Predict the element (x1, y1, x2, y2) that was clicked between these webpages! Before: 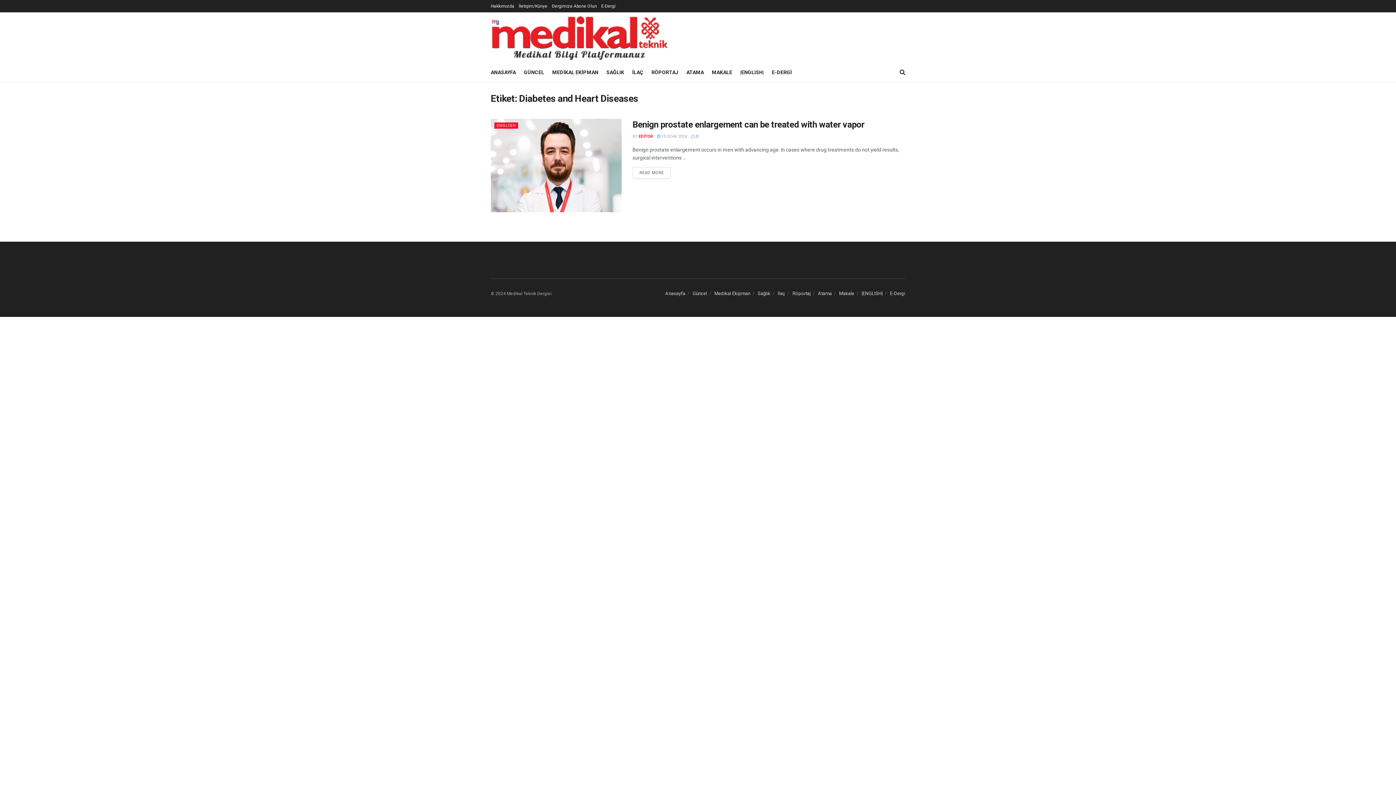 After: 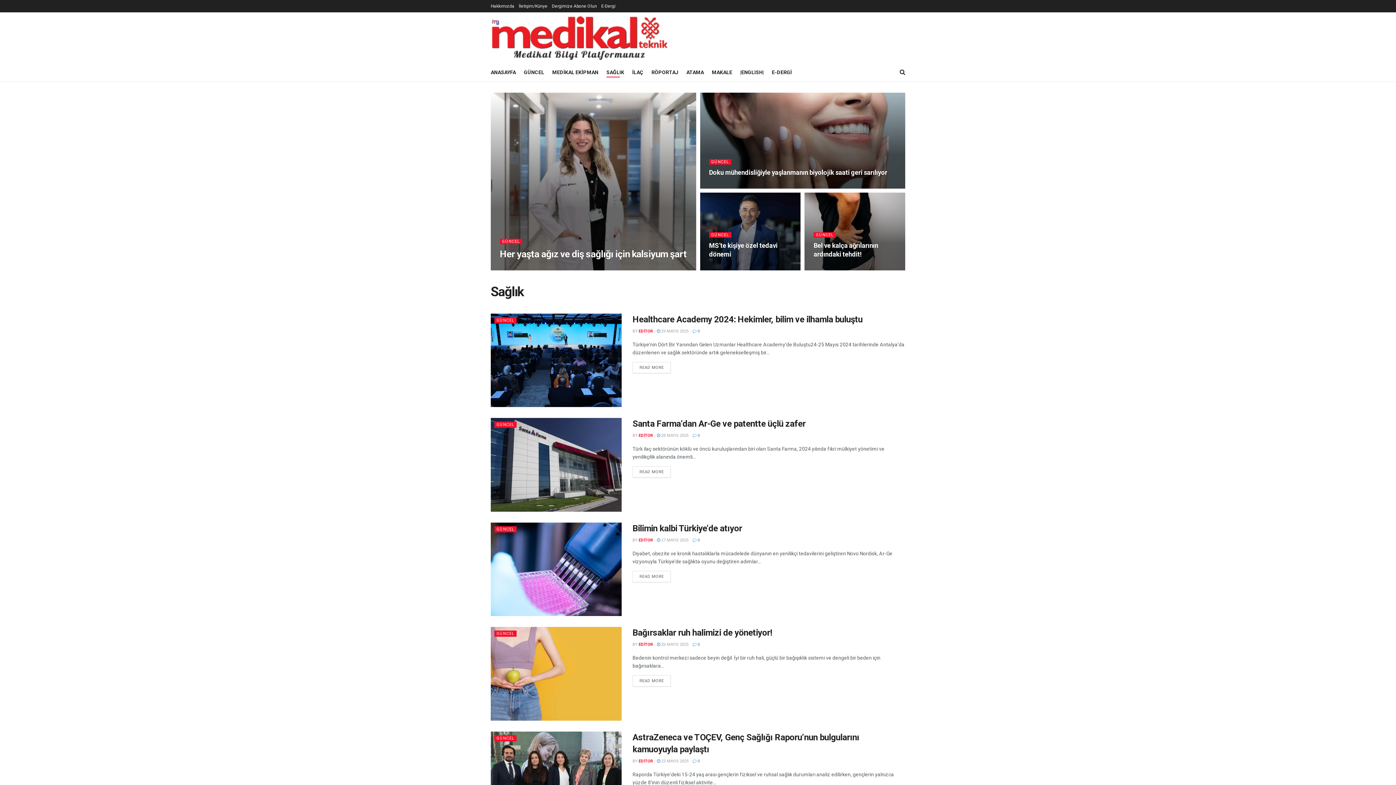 Action: bbox: (757, 291, 770, 296) label: Sağlık